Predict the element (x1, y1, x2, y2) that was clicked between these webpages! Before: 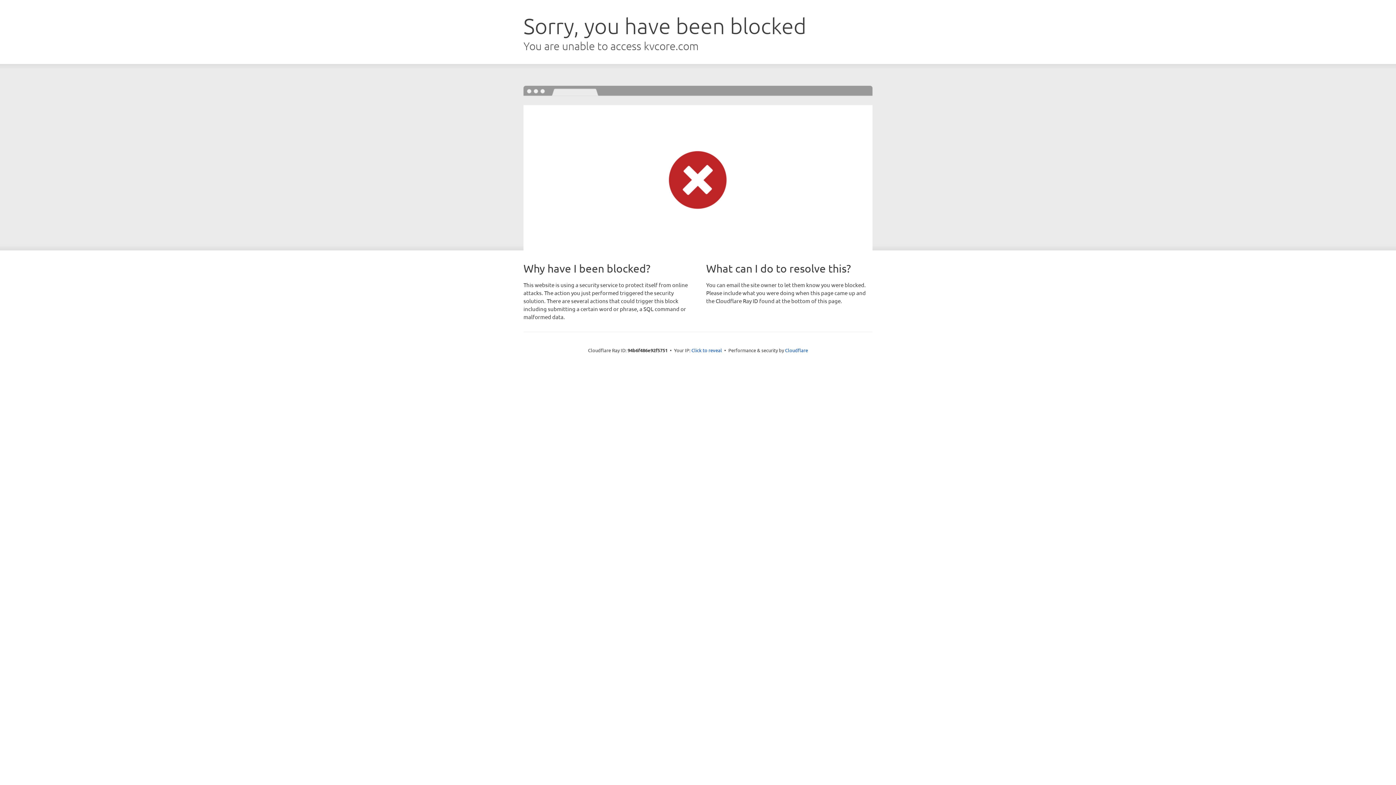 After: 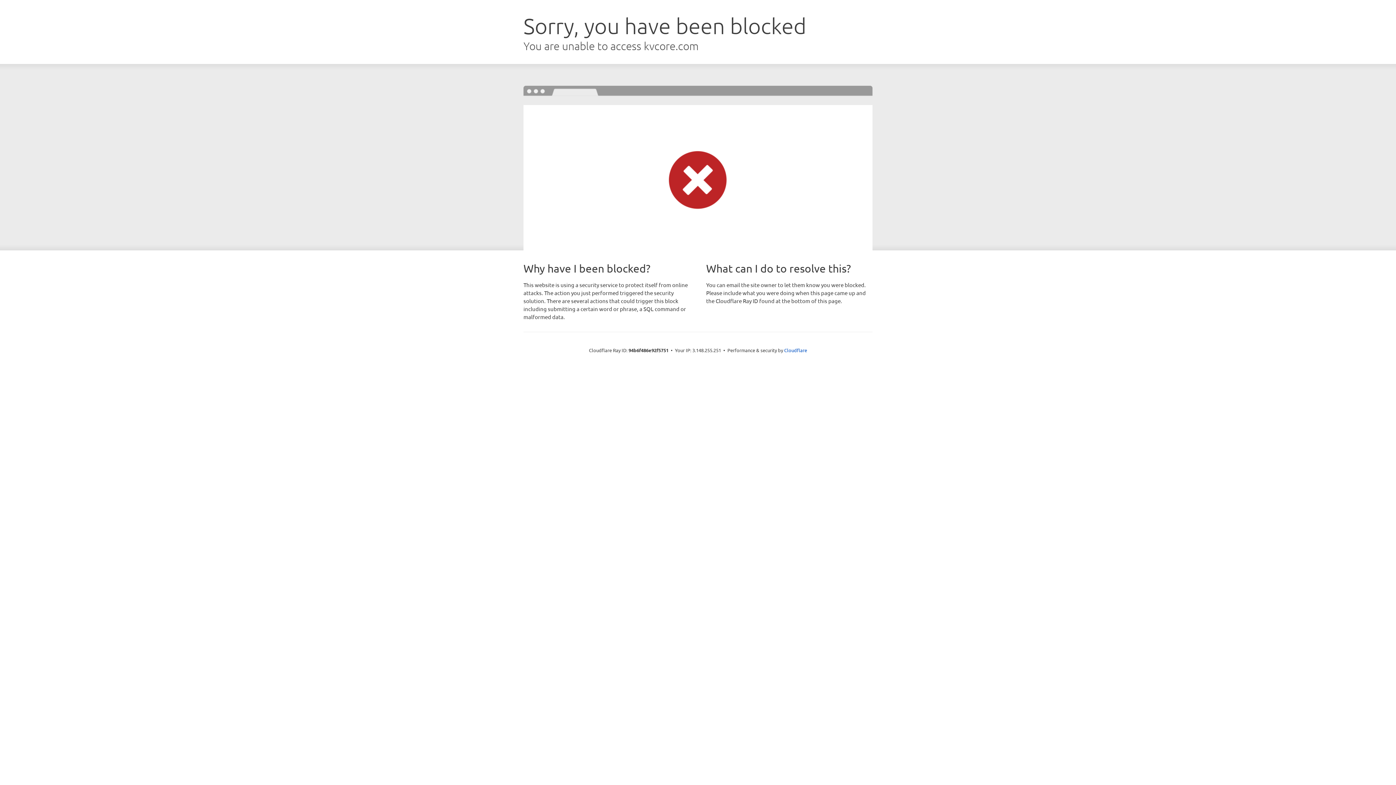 Action: bbox: (691, 346, 722, 353) label: Click to reveal